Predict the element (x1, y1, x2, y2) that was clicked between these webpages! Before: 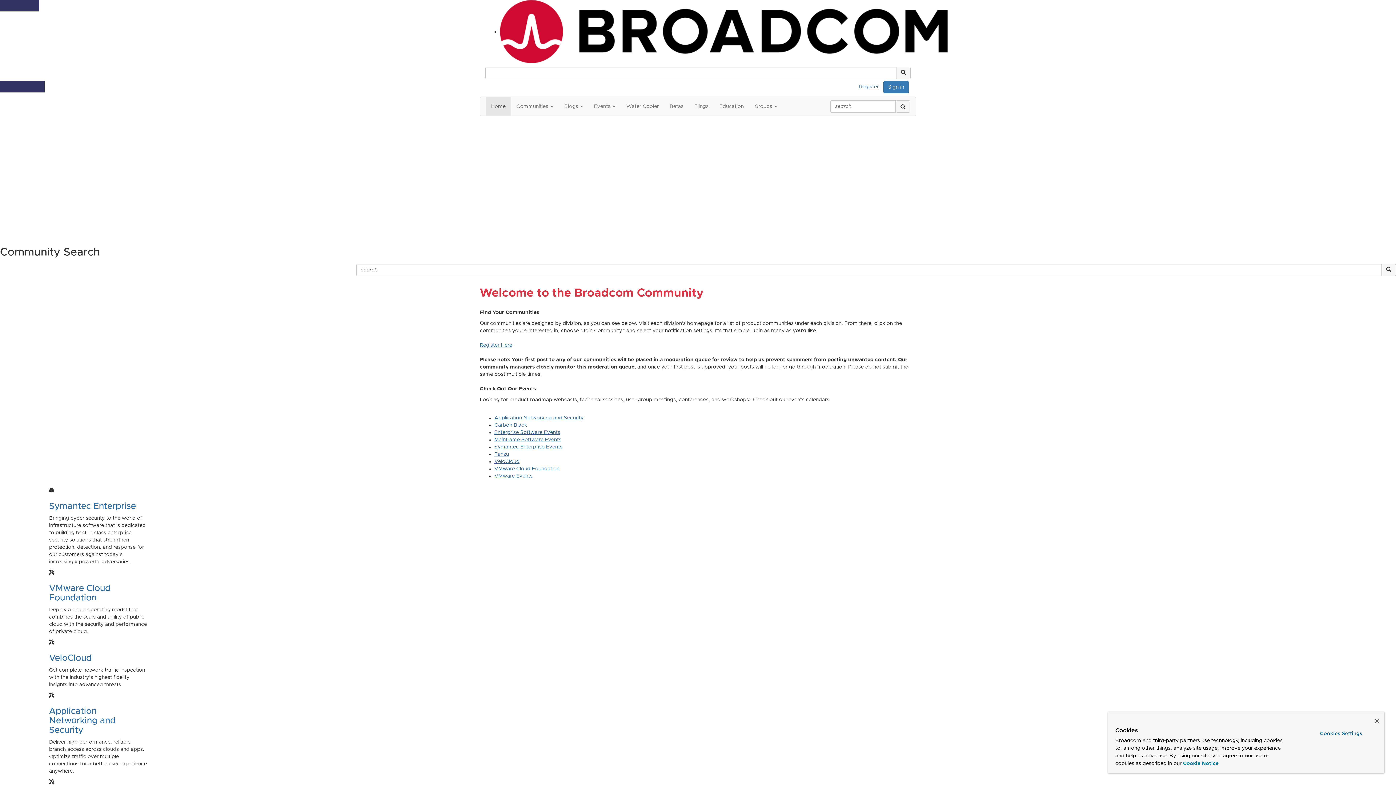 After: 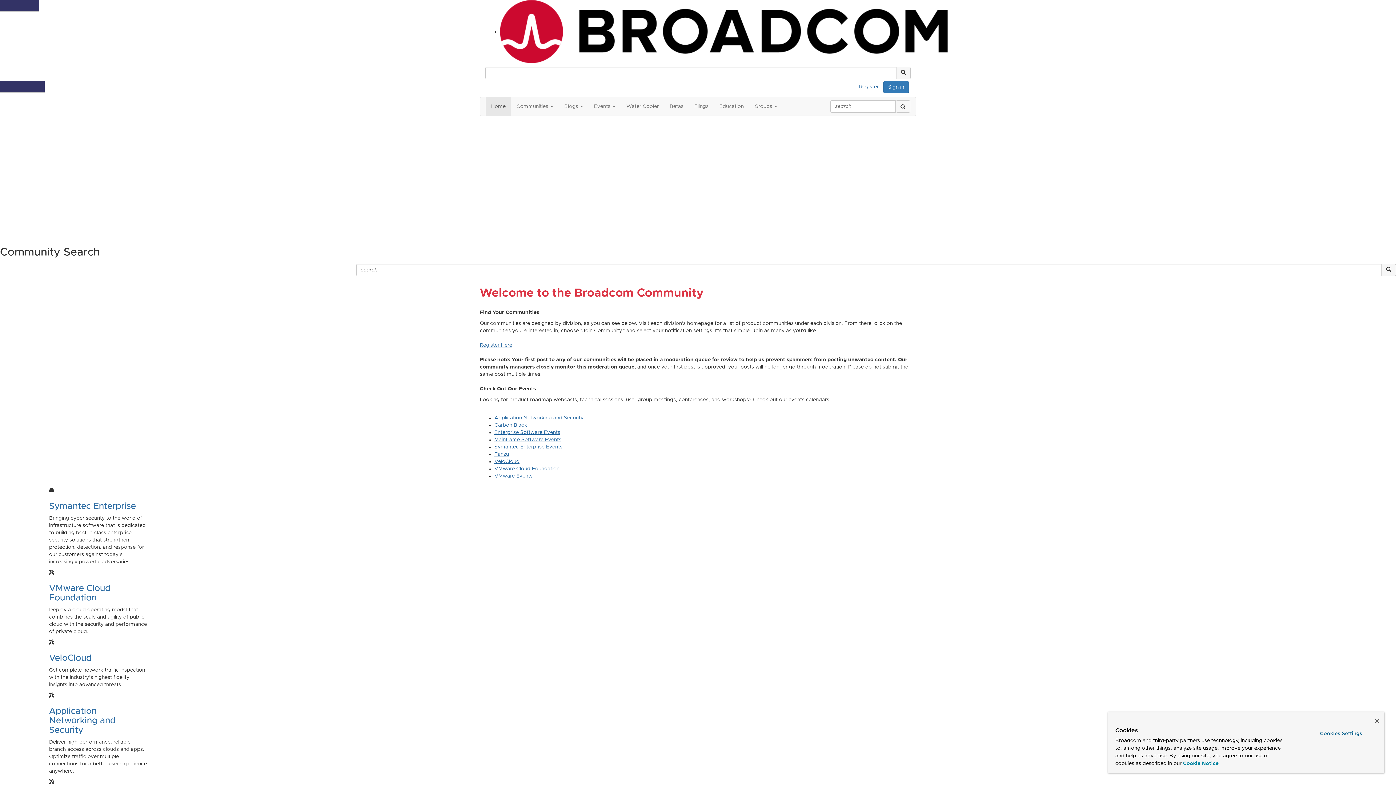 Action: bbox: (0, 150, 27, 156) label: Learn More